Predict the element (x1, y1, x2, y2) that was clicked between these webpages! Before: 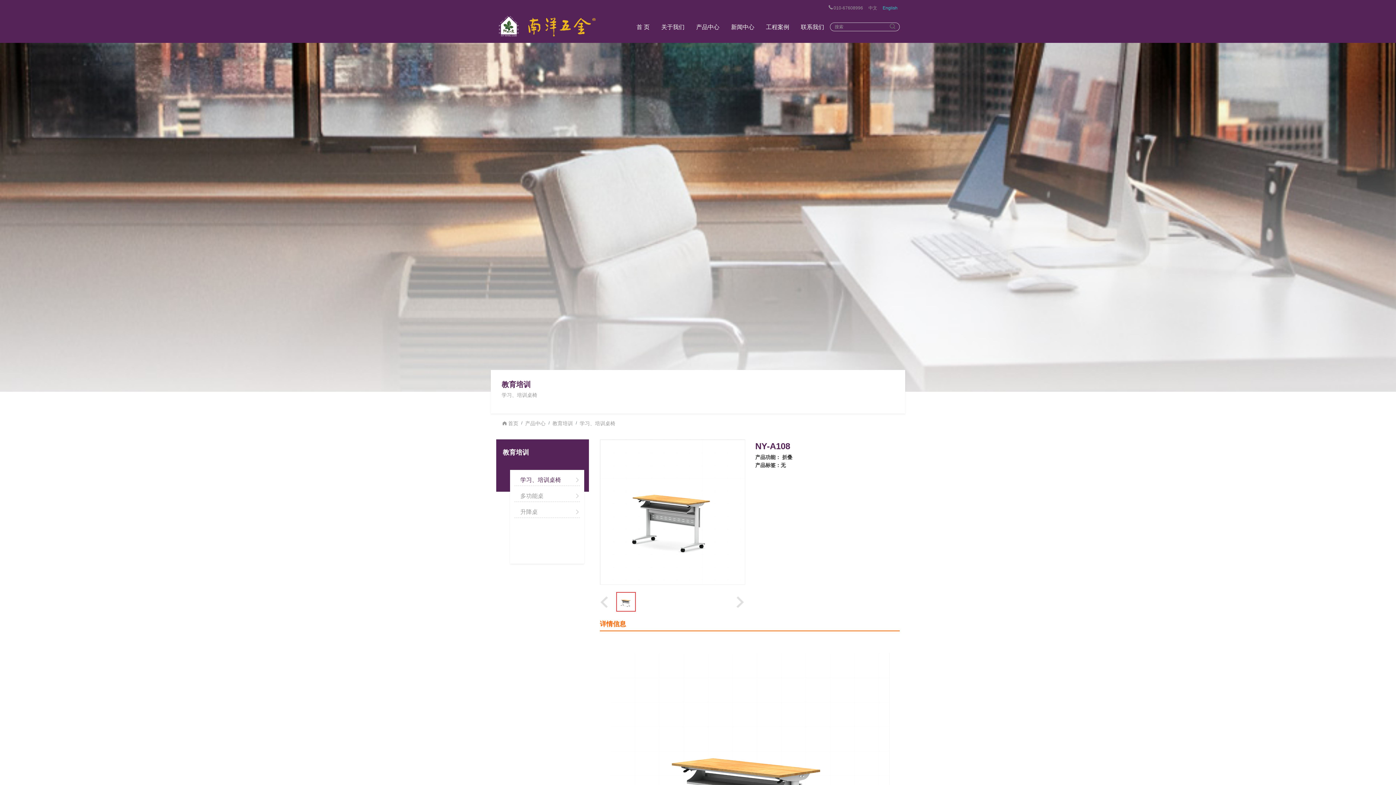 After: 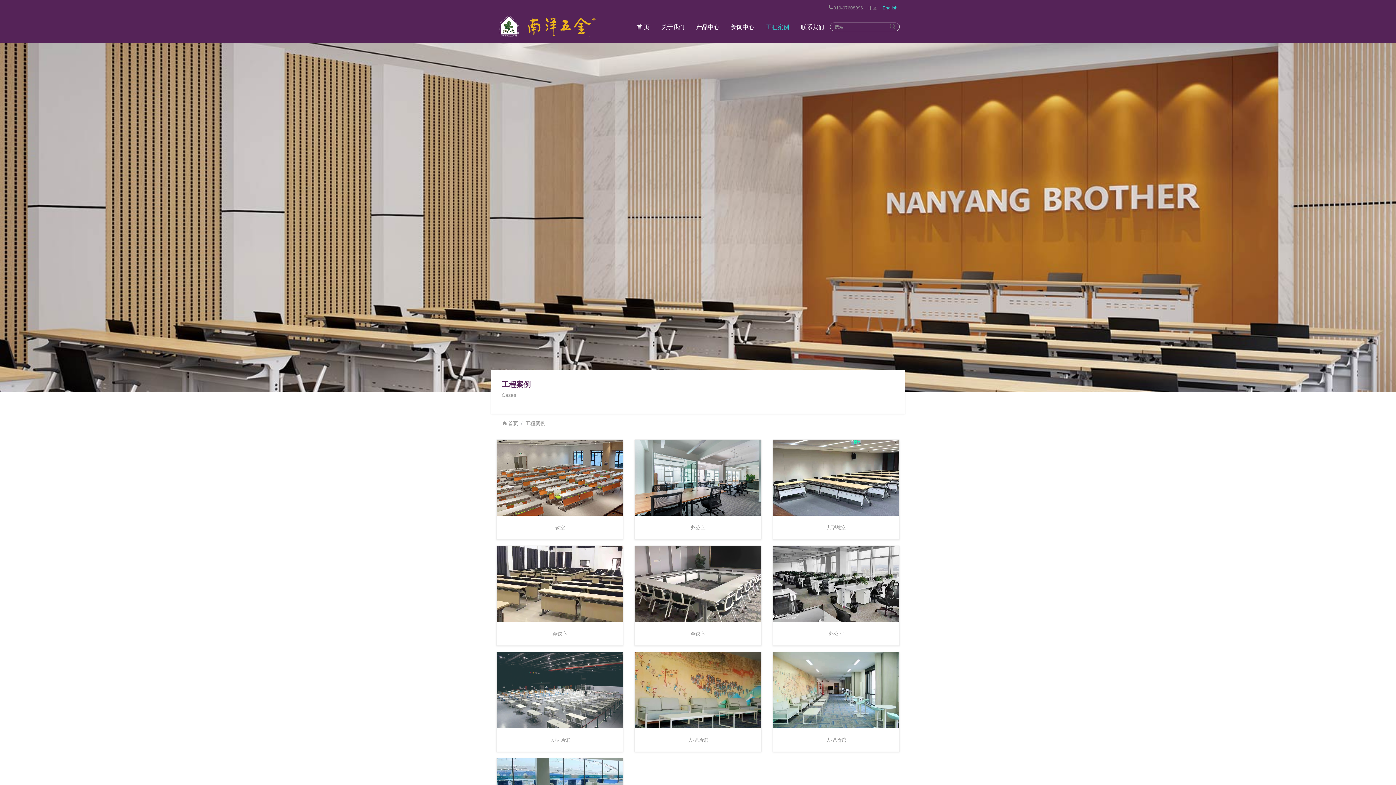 Action: bbox: (760, 18, 795, 36) label: 工程案例